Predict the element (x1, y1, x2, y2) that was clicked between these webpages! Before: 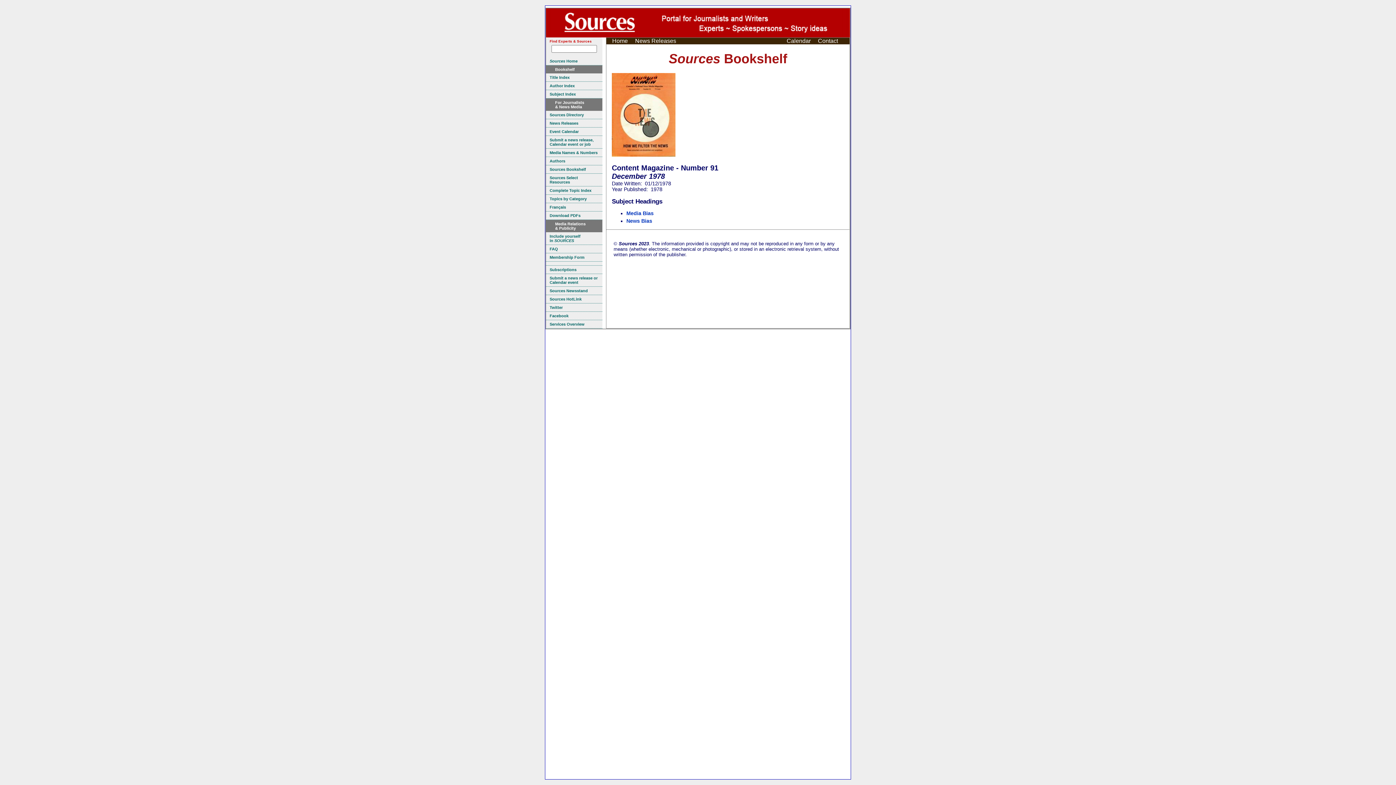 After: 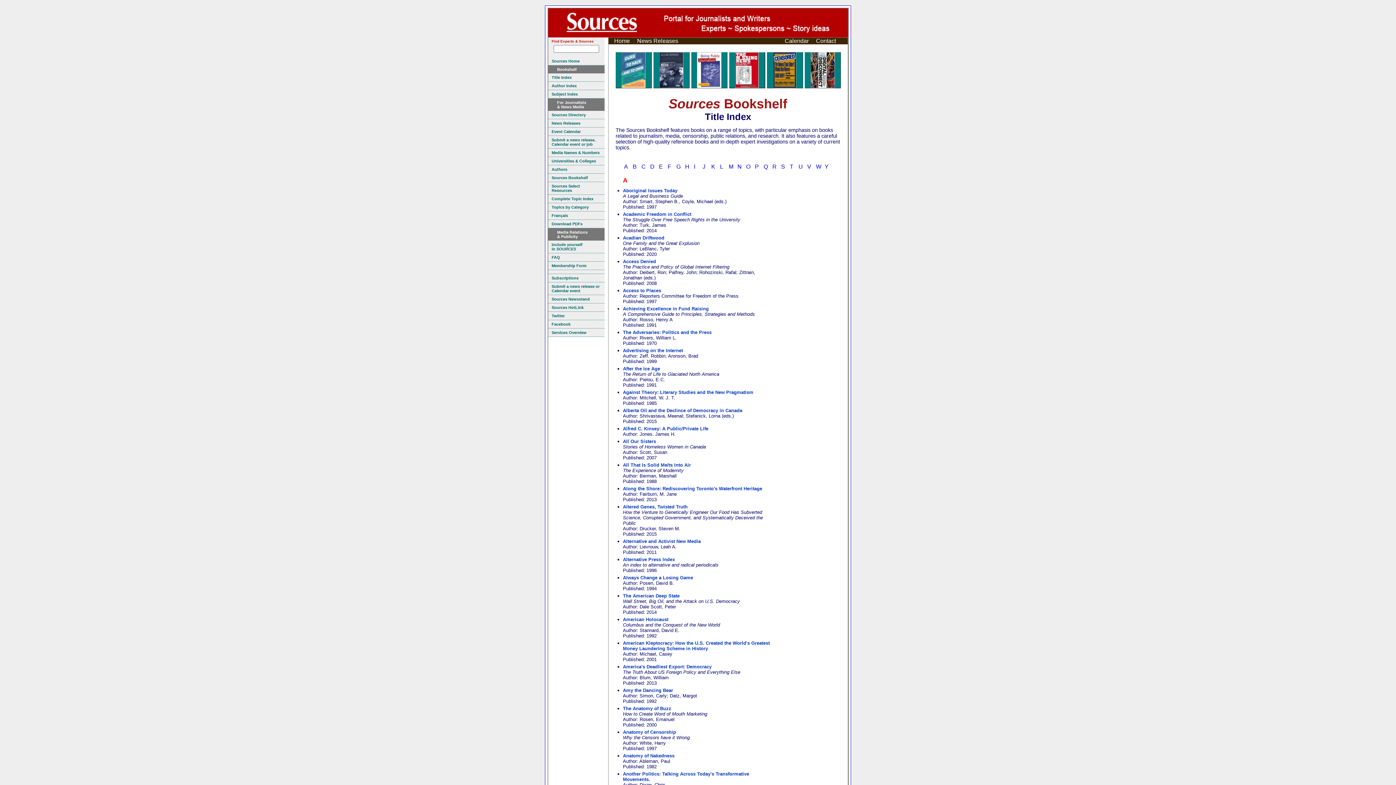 Action: label: Title Index bbox: (546, 73, 602, 81)